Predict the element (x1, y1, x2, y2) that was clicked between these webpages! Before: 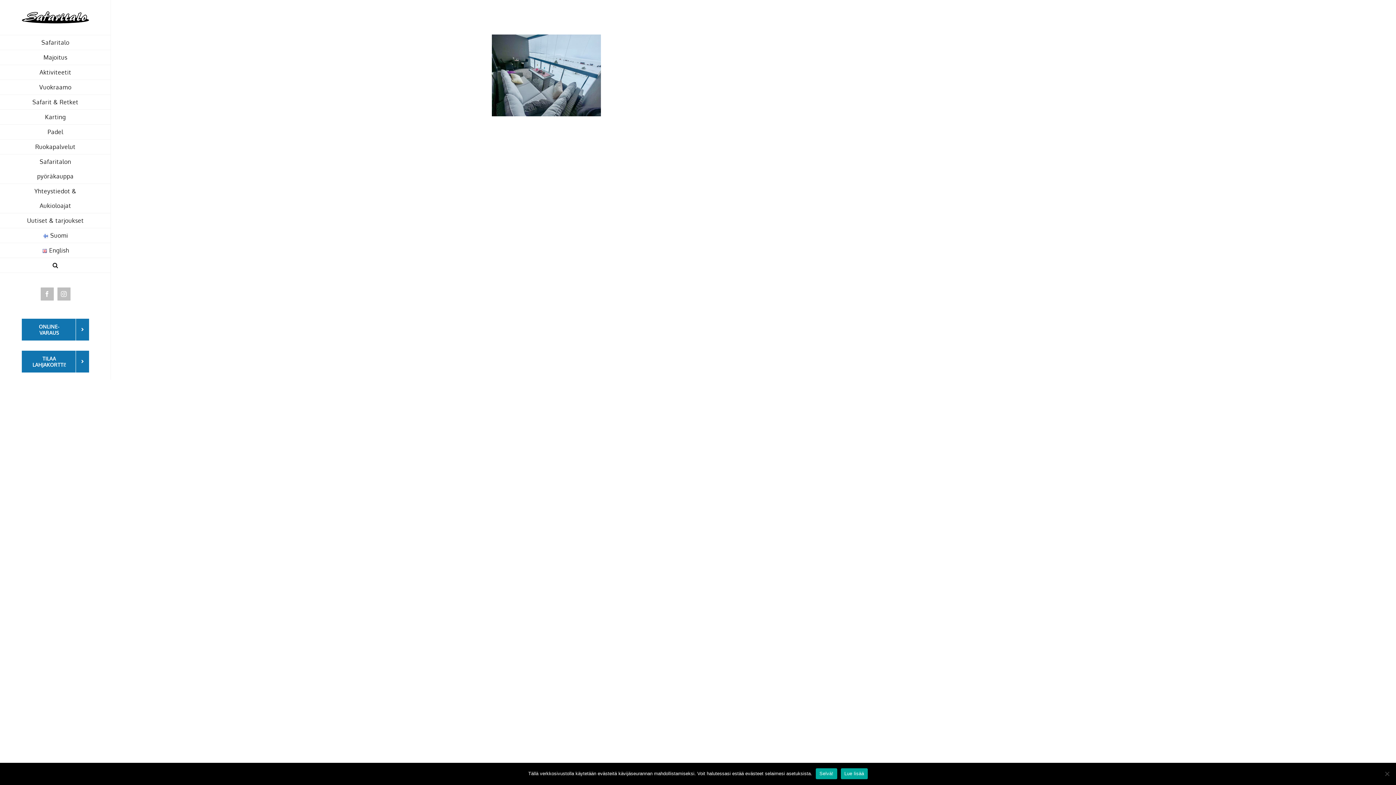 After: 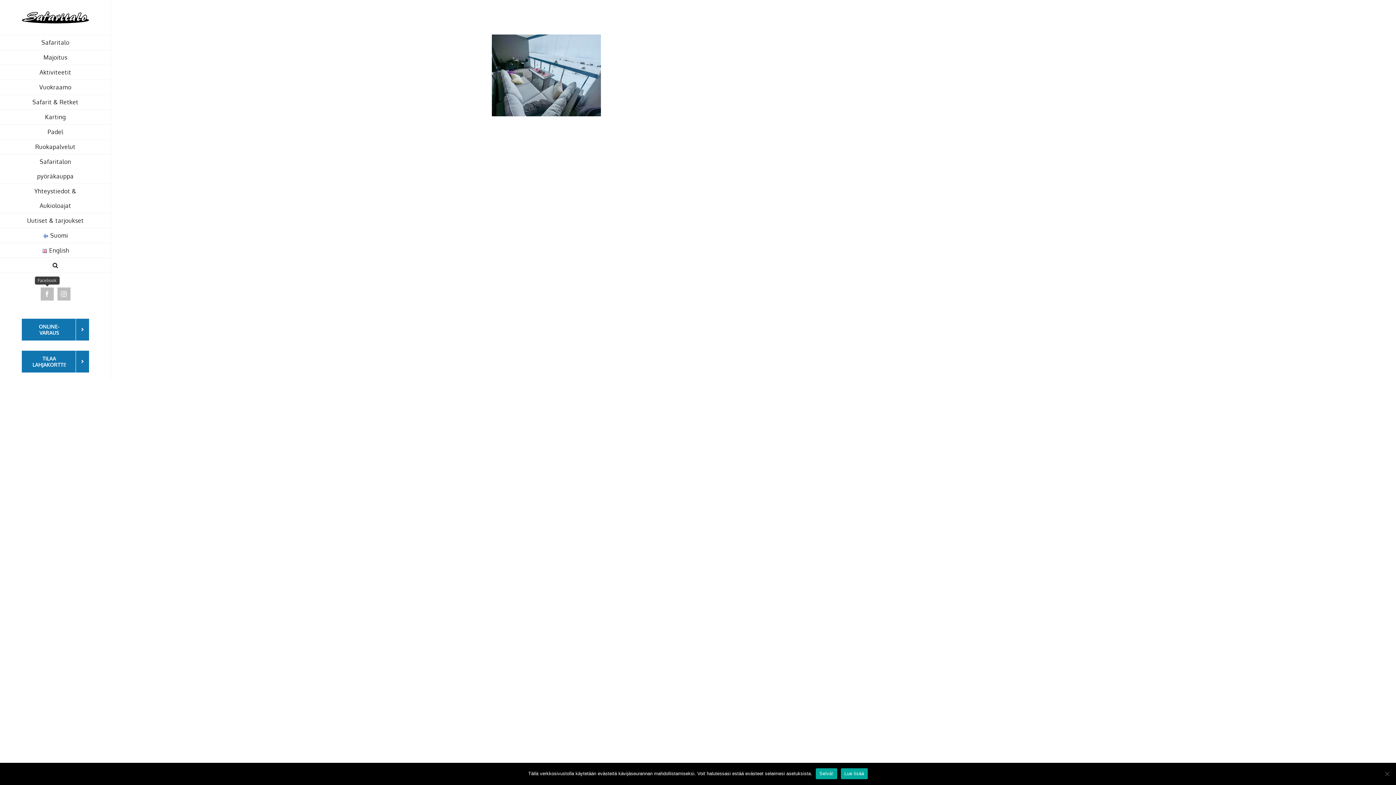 Action: bbox: (40, 287, 53, 300) label: Facebook